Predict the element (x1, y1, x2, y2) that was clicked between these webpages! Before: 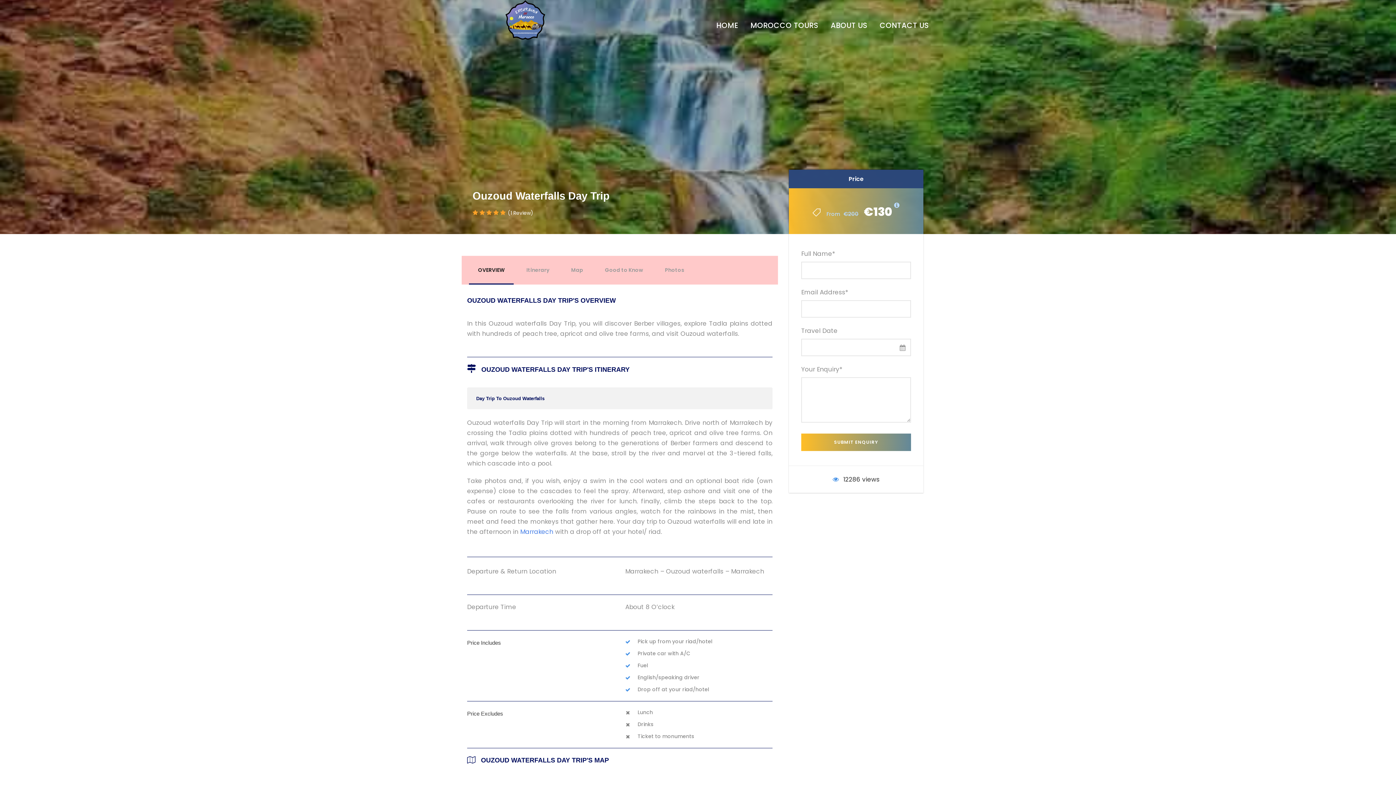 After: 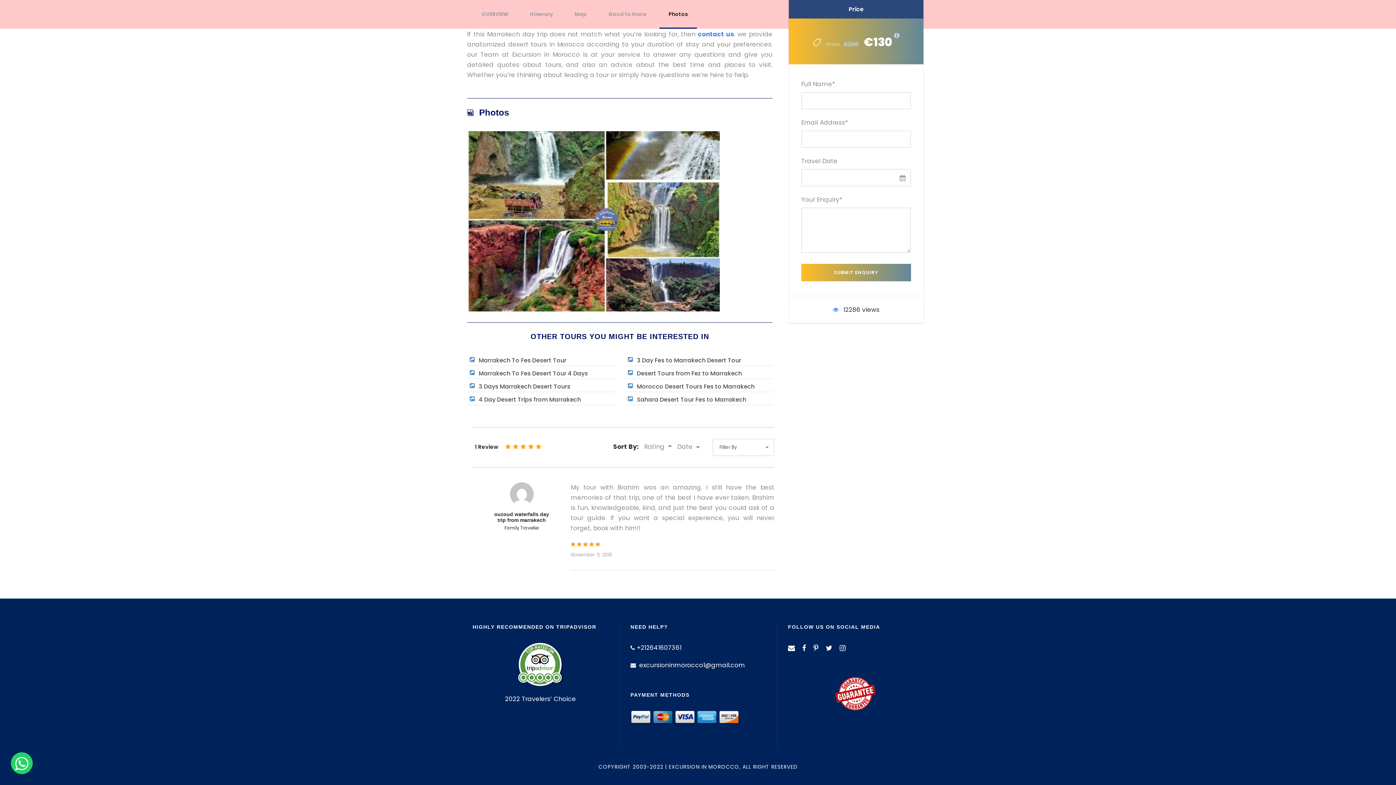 Action: label: Photos bbox: (656, 256, 693, 284)